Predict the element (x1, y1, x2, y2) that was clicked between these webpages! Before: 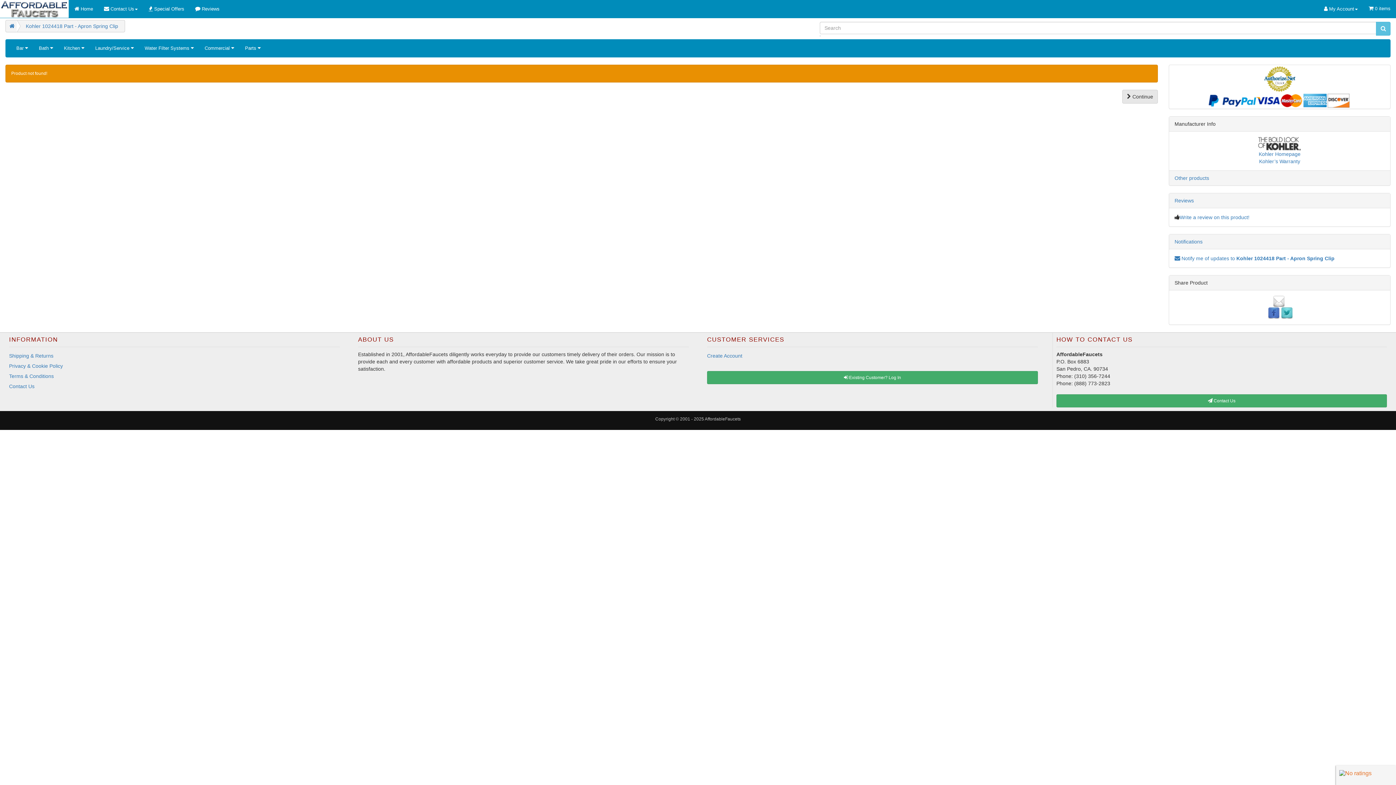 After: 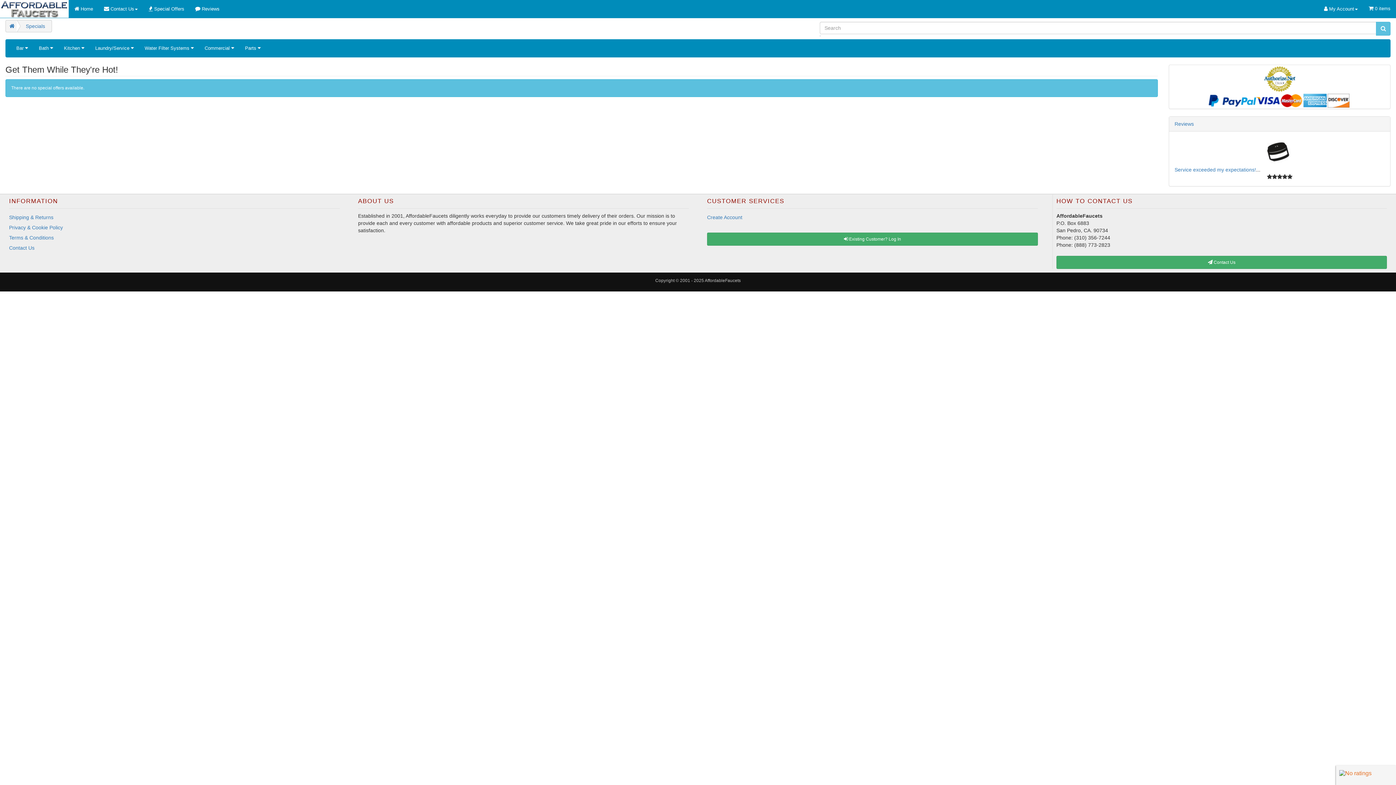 Action: bbox: (143, 0, 189, 18) label:  Special Offers